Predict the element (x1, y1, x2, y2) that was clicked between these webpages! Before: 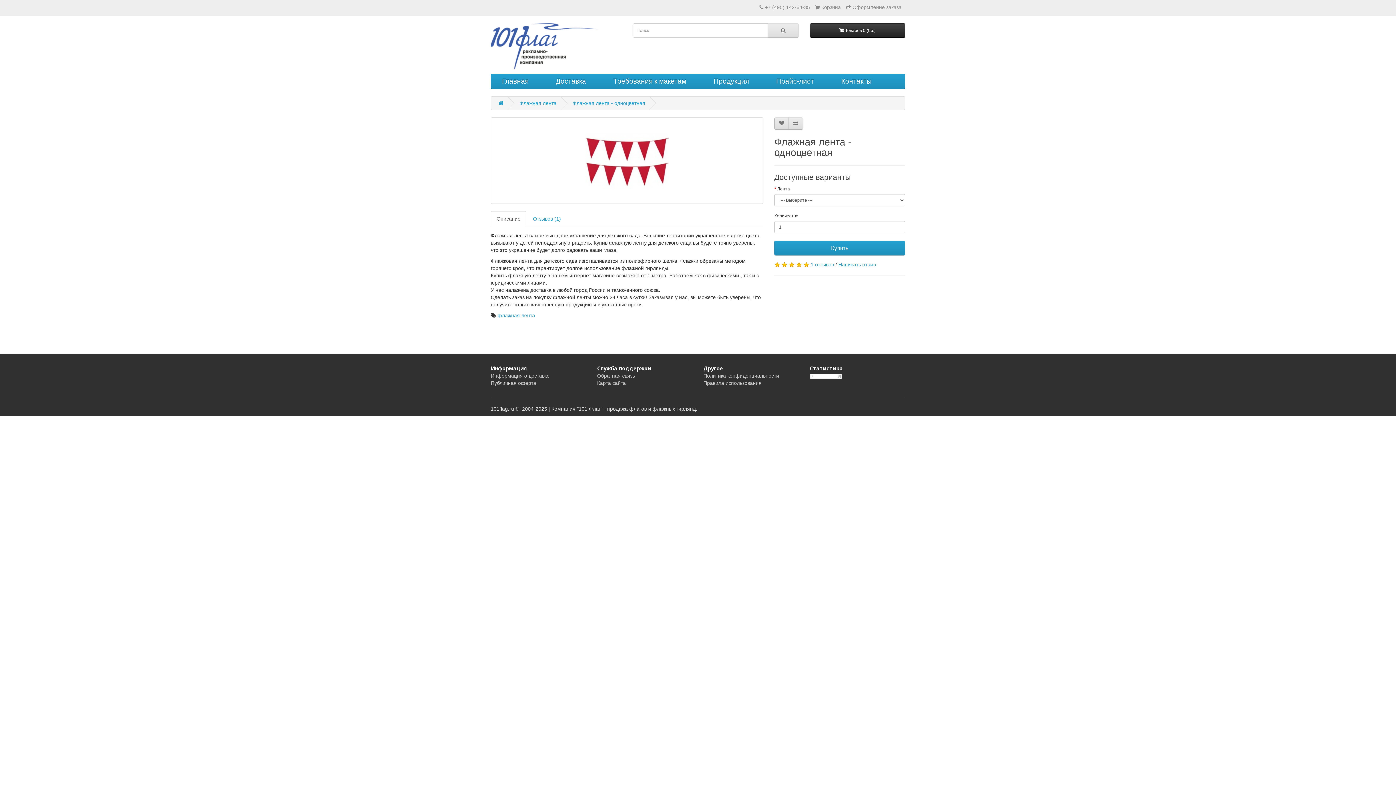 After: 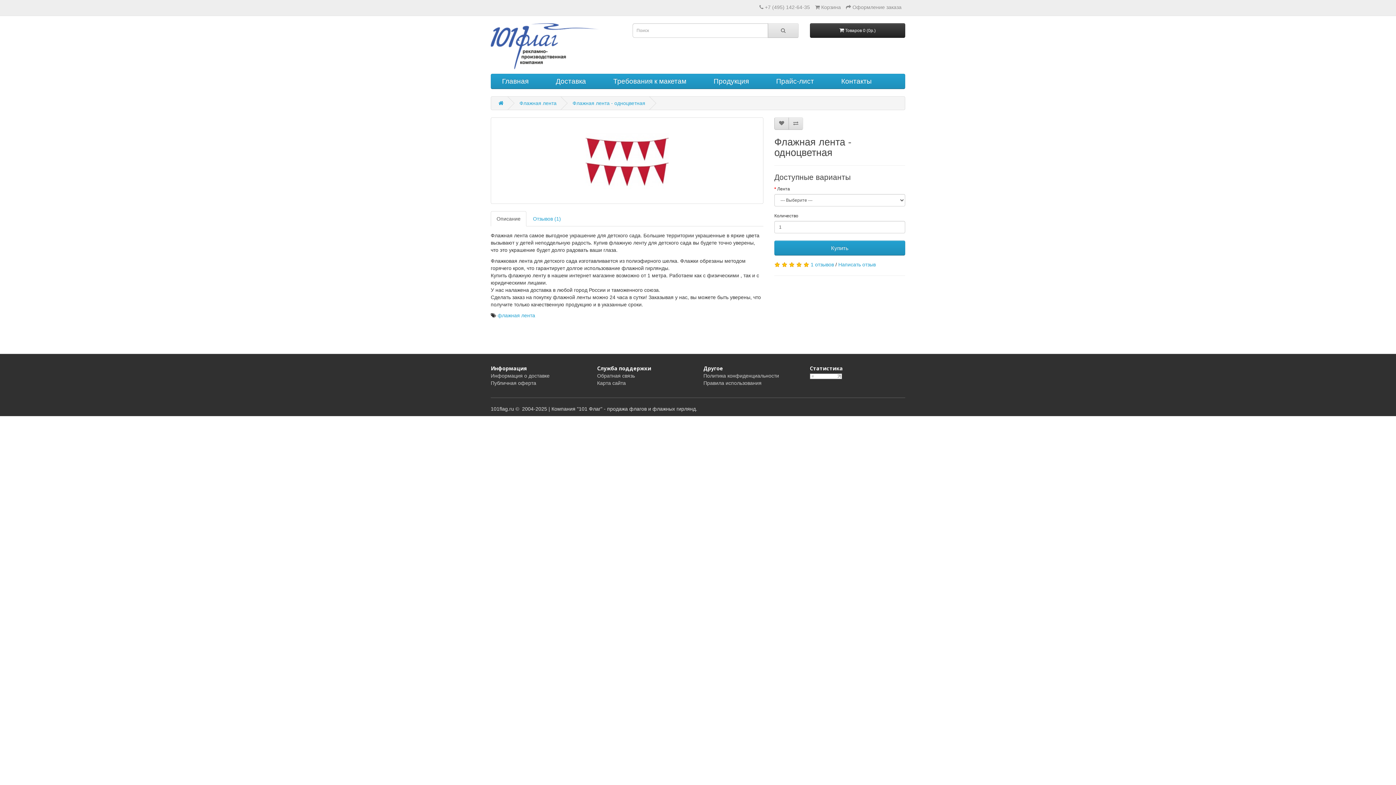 Action: label: Флажная лента - одноцветная bbox: (572, 100, 645, 106)